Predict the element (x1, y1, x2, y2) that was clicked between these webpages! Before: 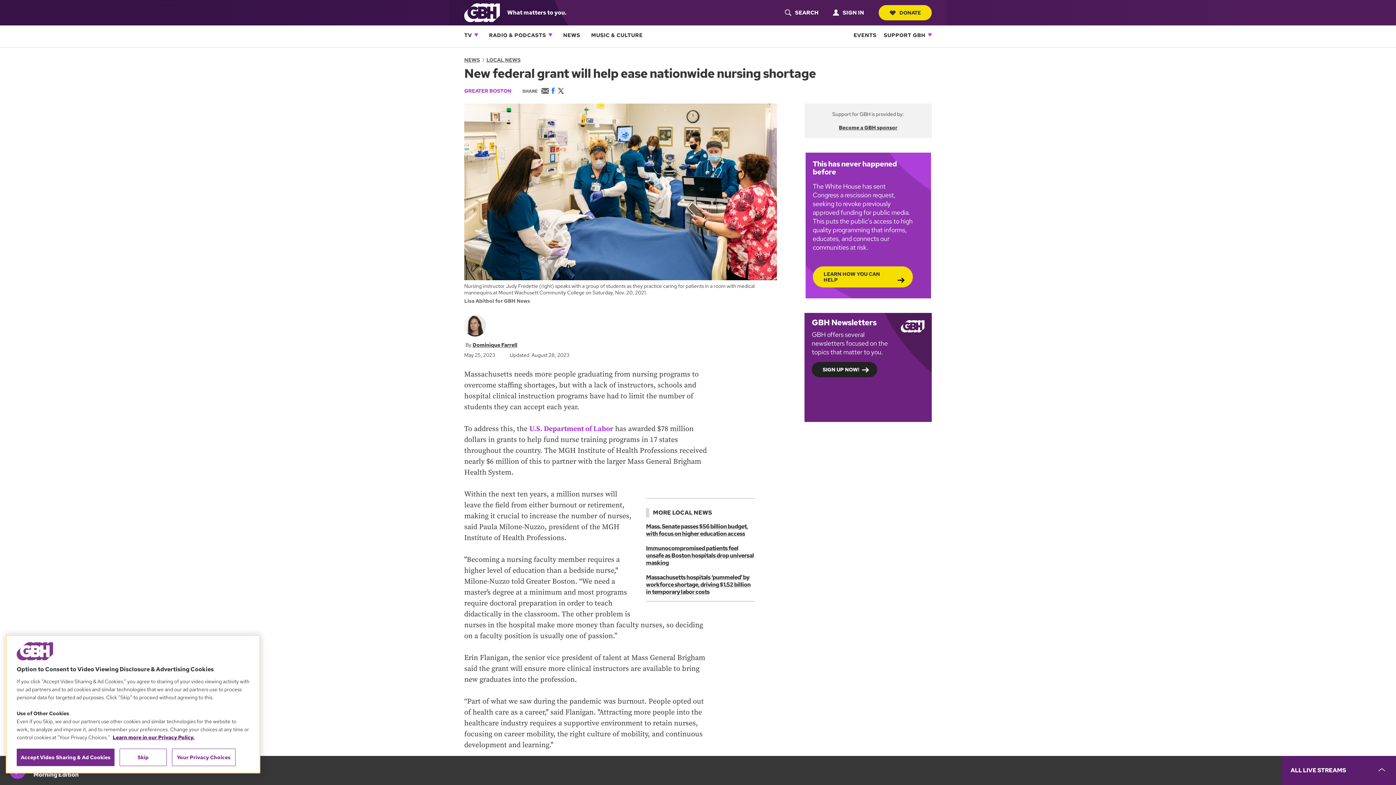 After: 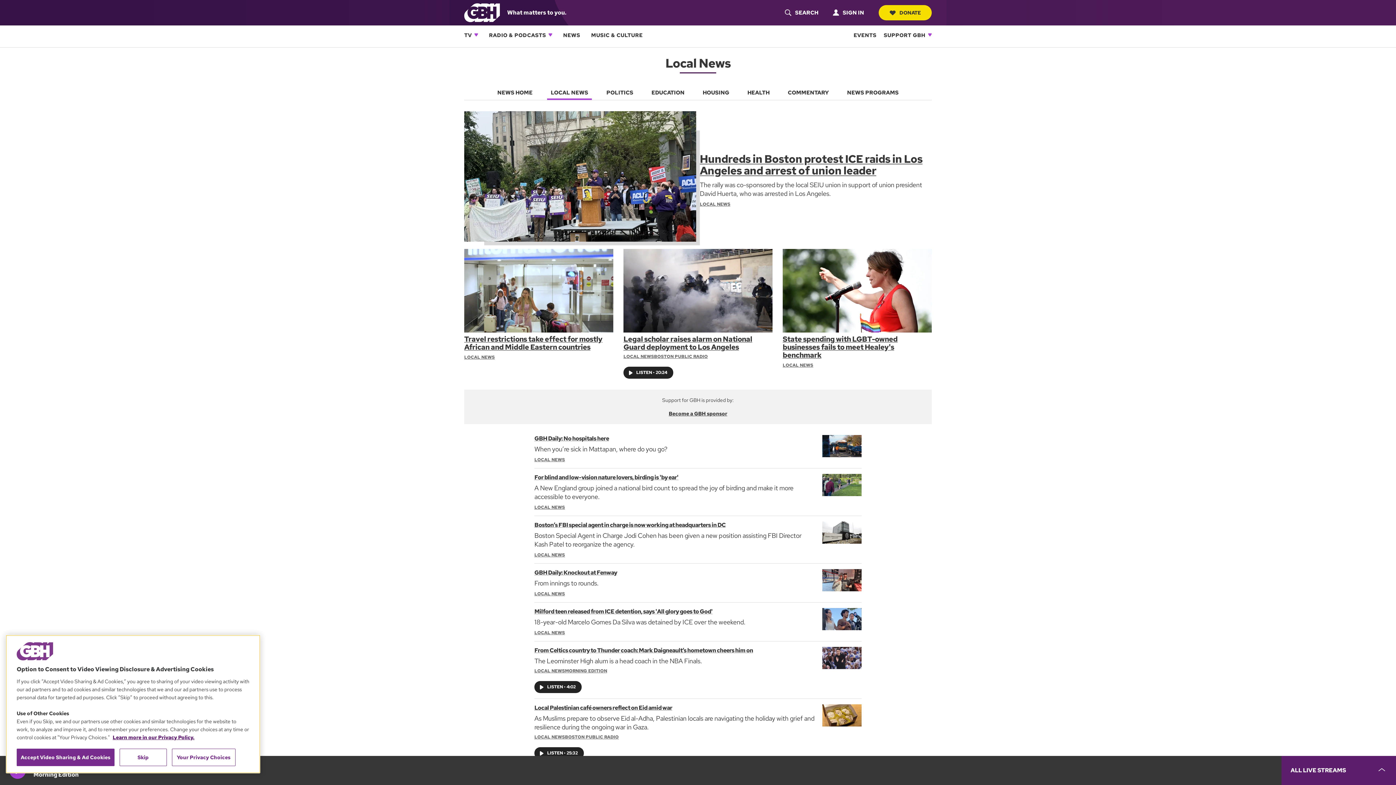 Action: label: LOCAL NEWS bbox: (486, 56, 520, 63)